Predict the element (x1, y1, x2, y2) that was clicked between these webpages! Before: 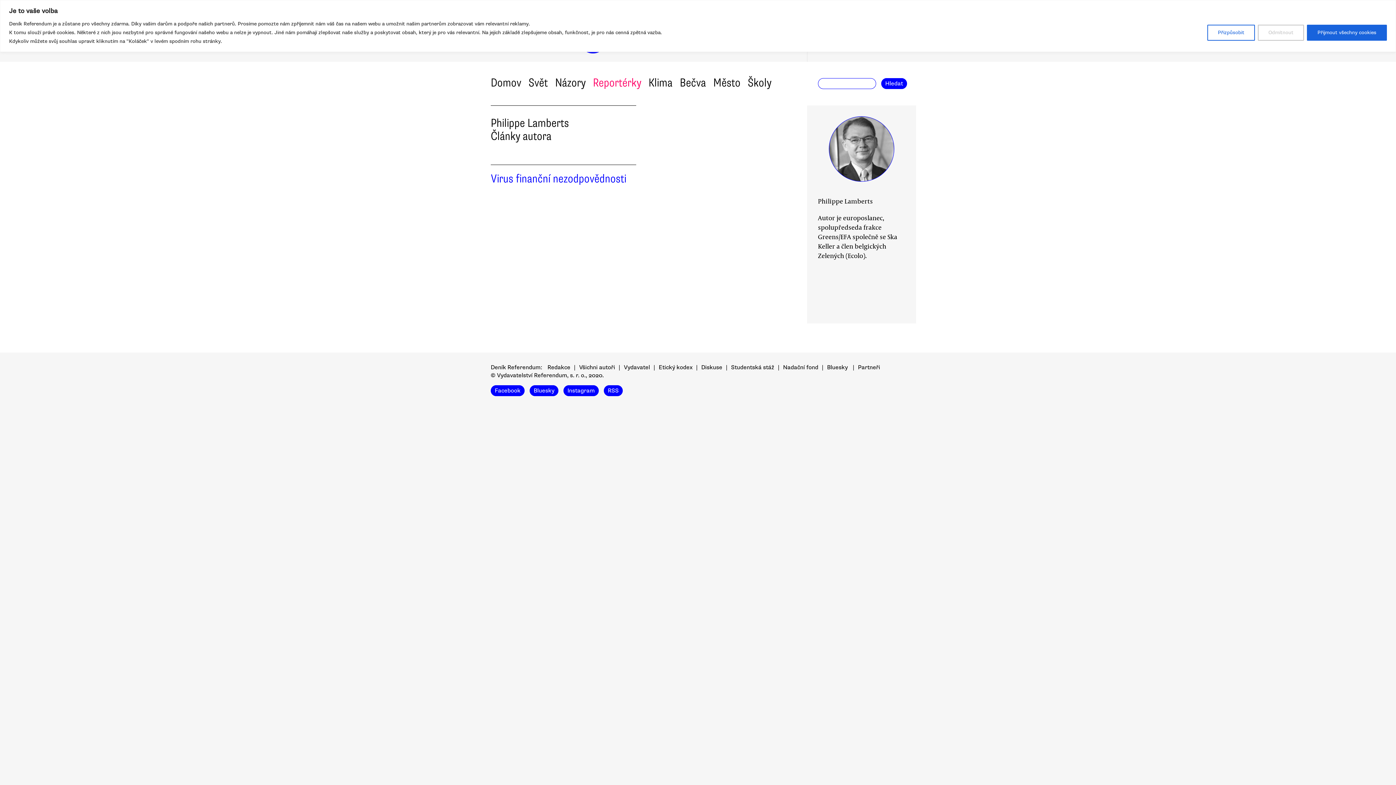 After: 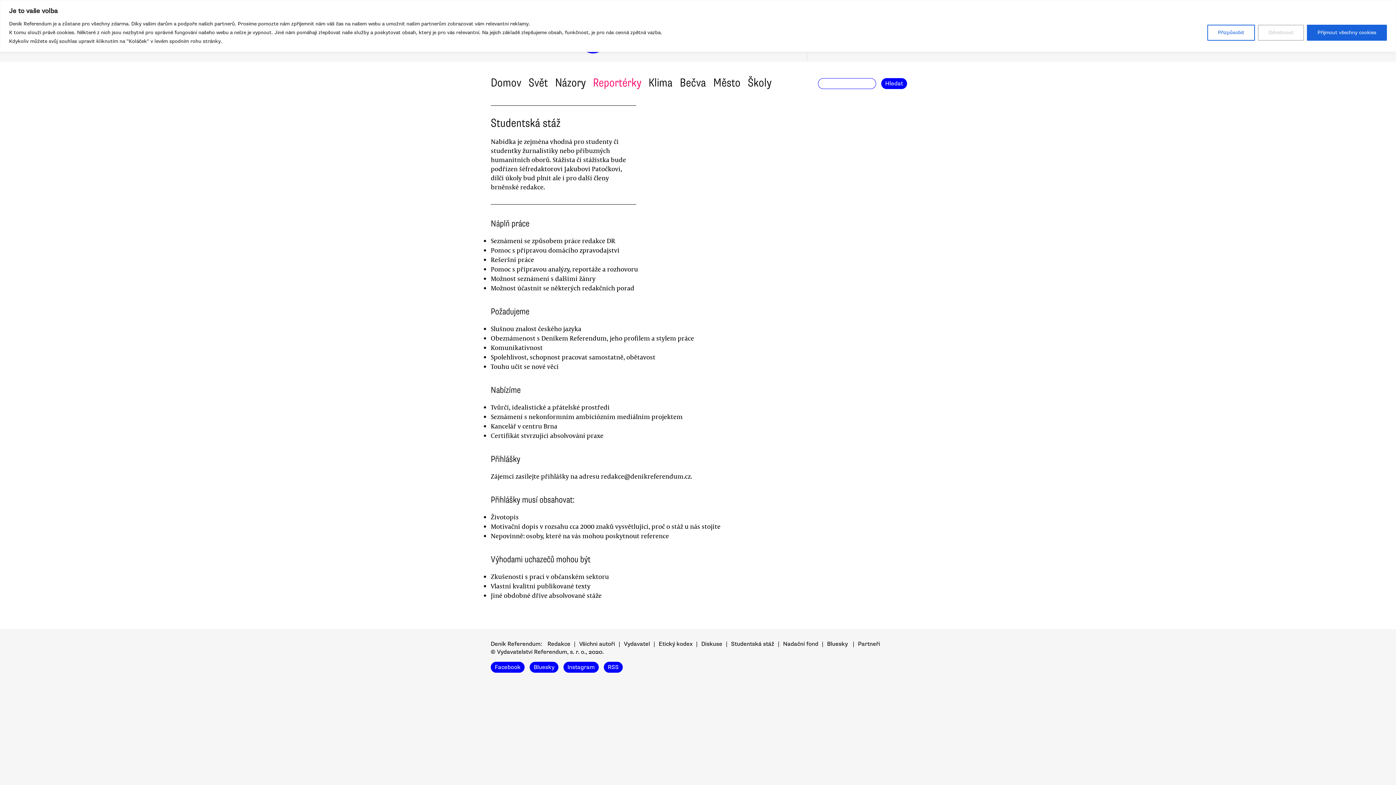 Action: bbox: (731, 364, 774, 371) label: Studentská stáž